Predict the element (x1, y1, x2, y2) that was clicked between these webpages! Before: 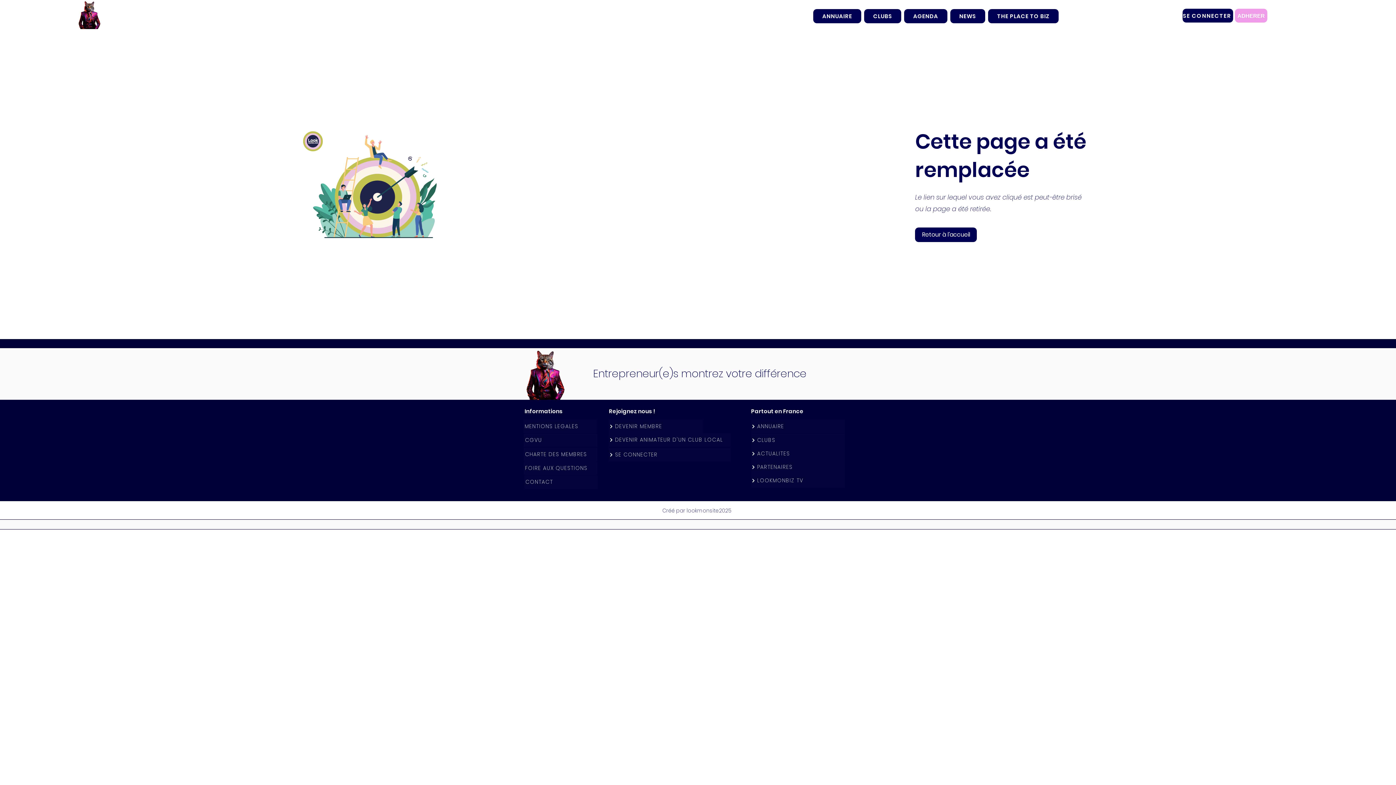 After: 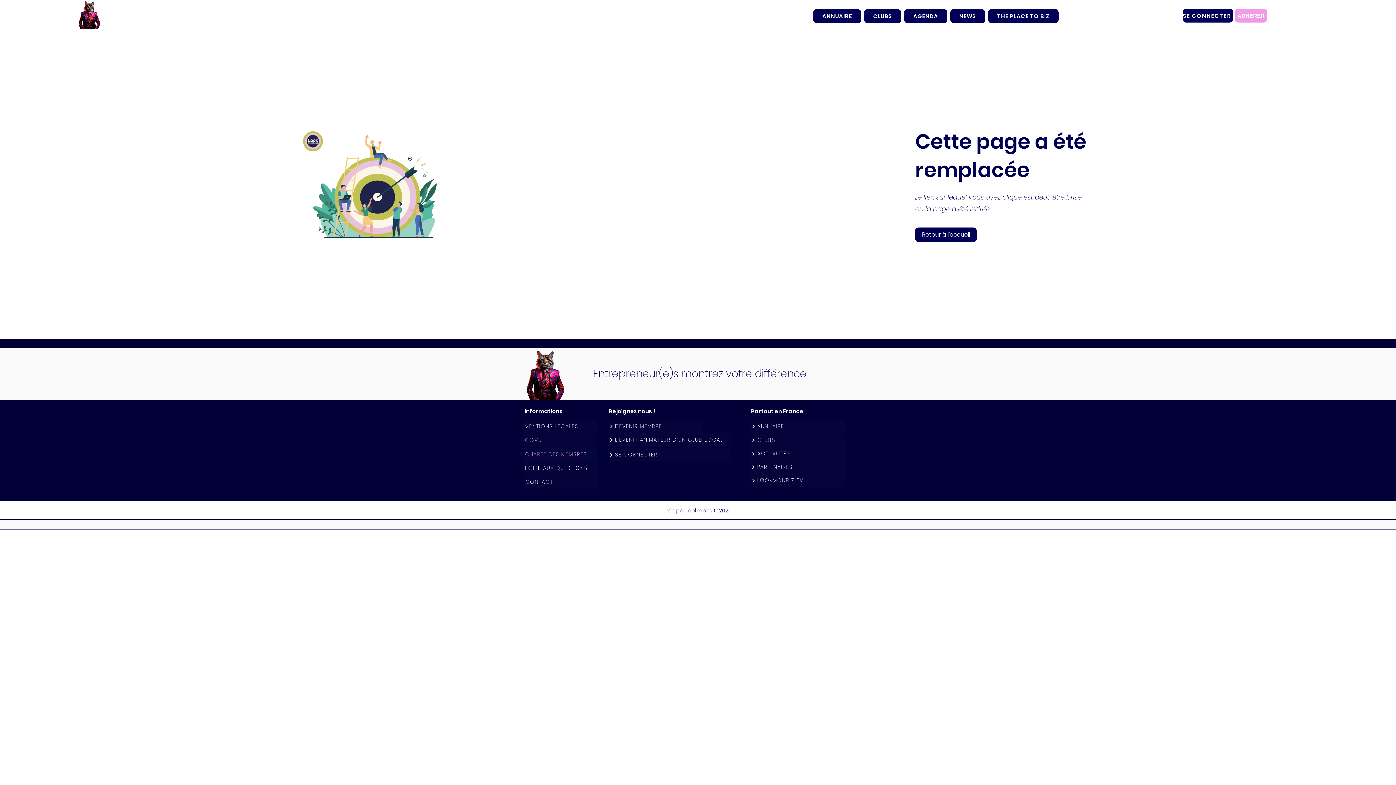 Action: bbox: (524, 448, 597, 461) label: CHARTE DES MEMBRES